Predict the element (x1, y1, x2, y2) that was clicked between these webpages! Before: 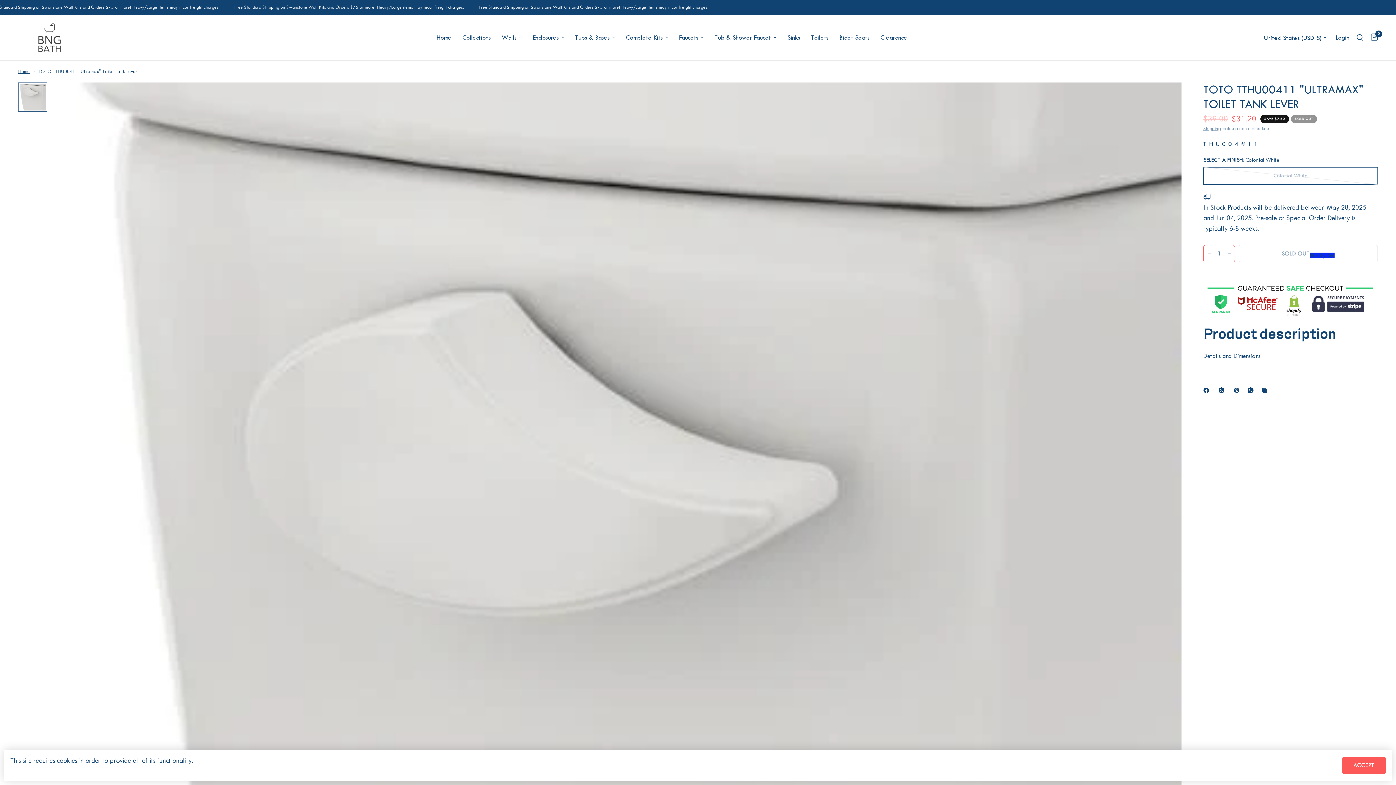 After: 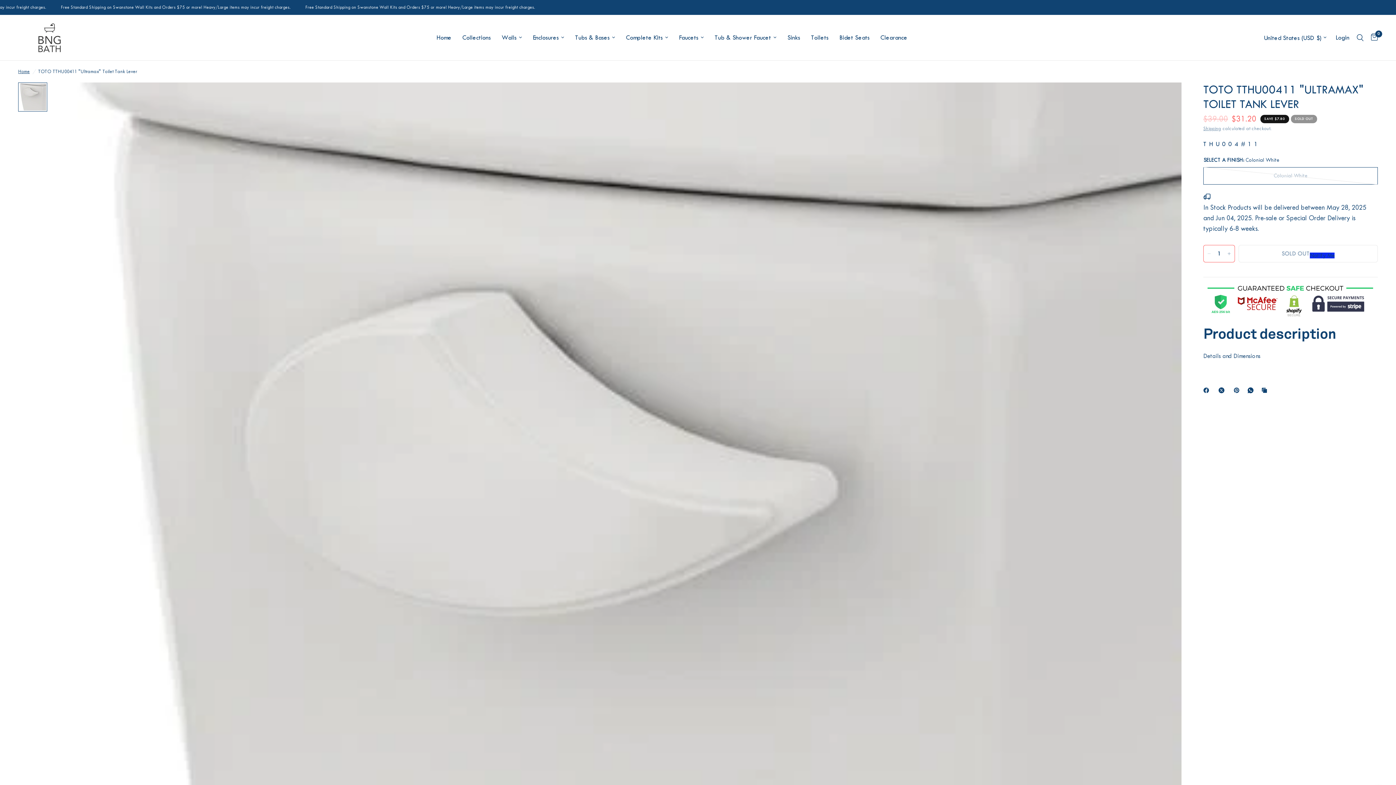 Action: label: ACCEPT bbox: (1342, 756, 1386, 774)